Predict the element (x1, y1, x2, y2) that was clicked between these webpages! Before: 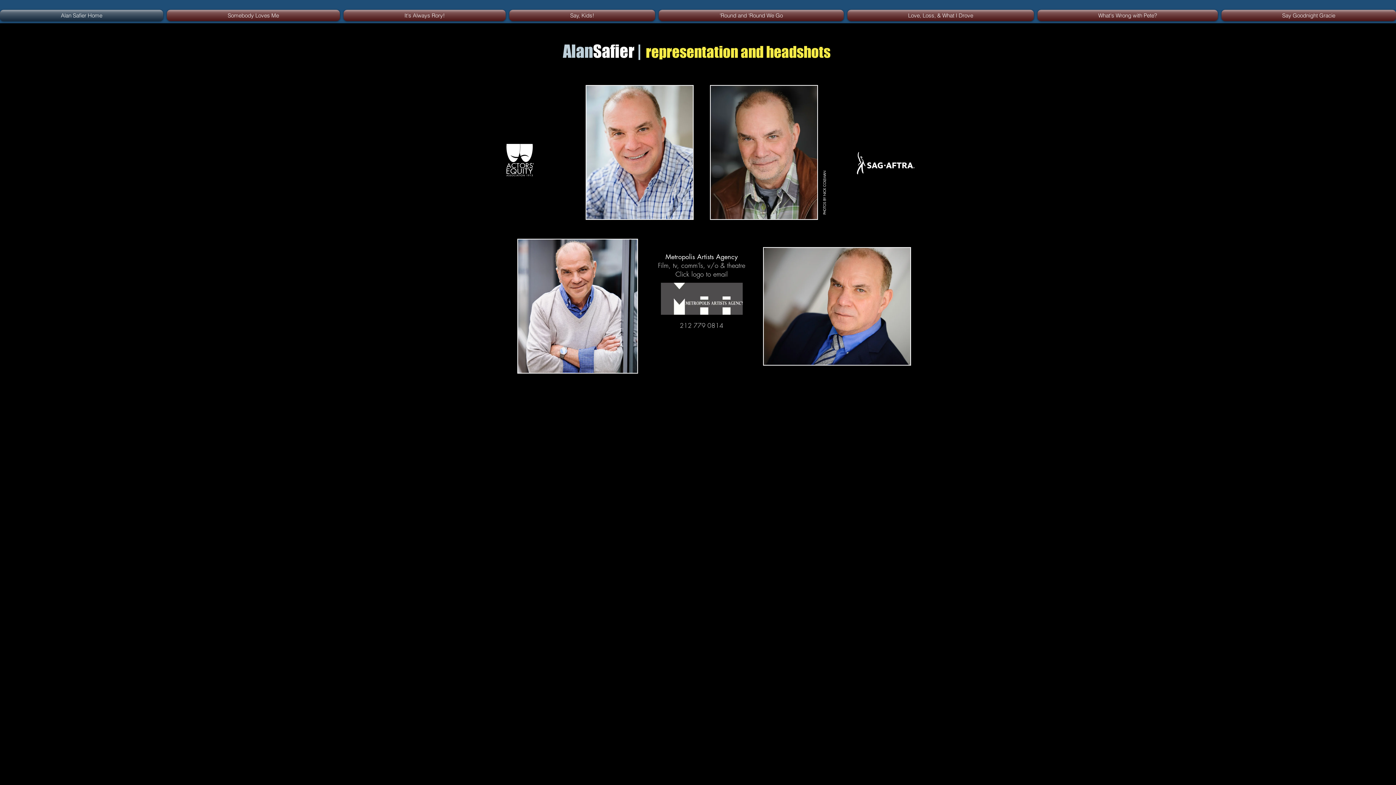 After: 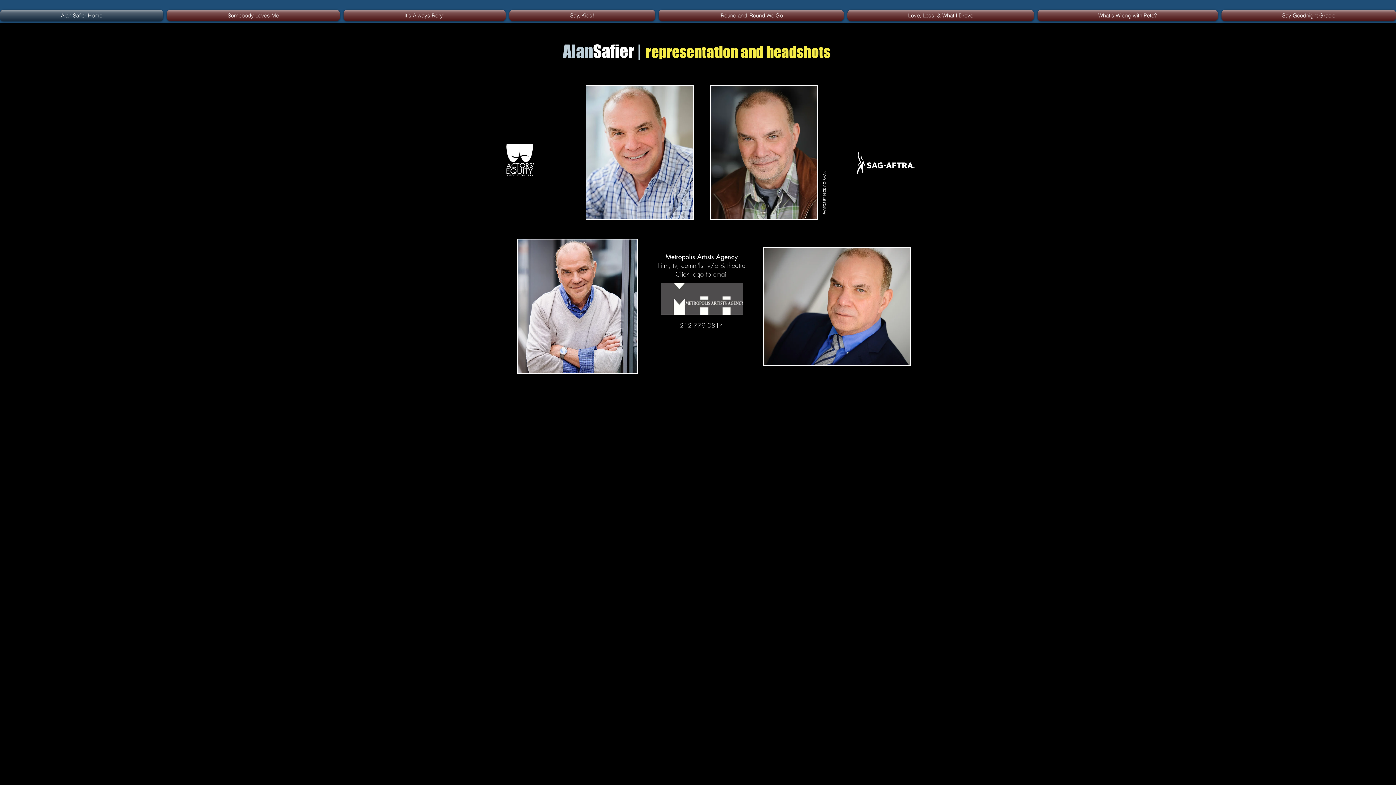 Action: bbox: (661, 282, 742, 314)